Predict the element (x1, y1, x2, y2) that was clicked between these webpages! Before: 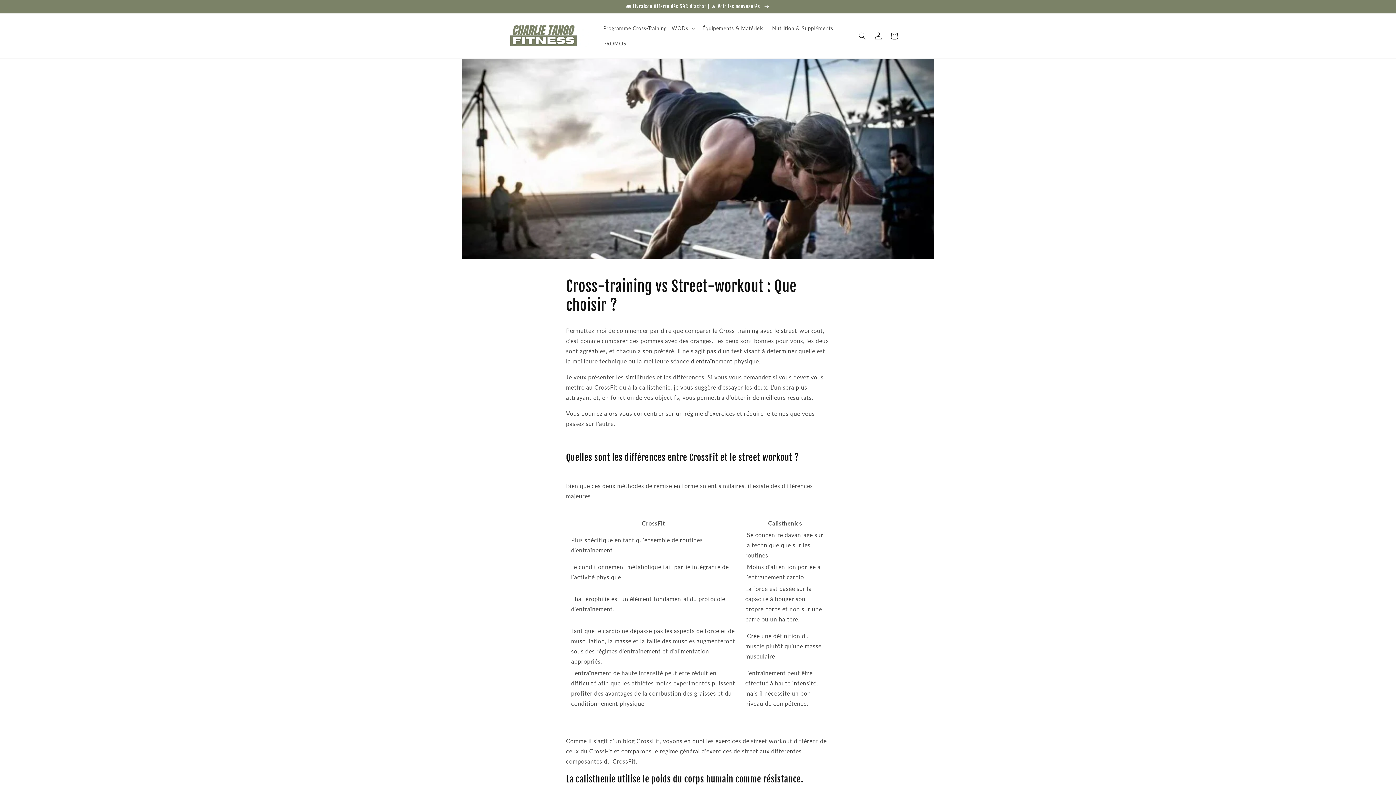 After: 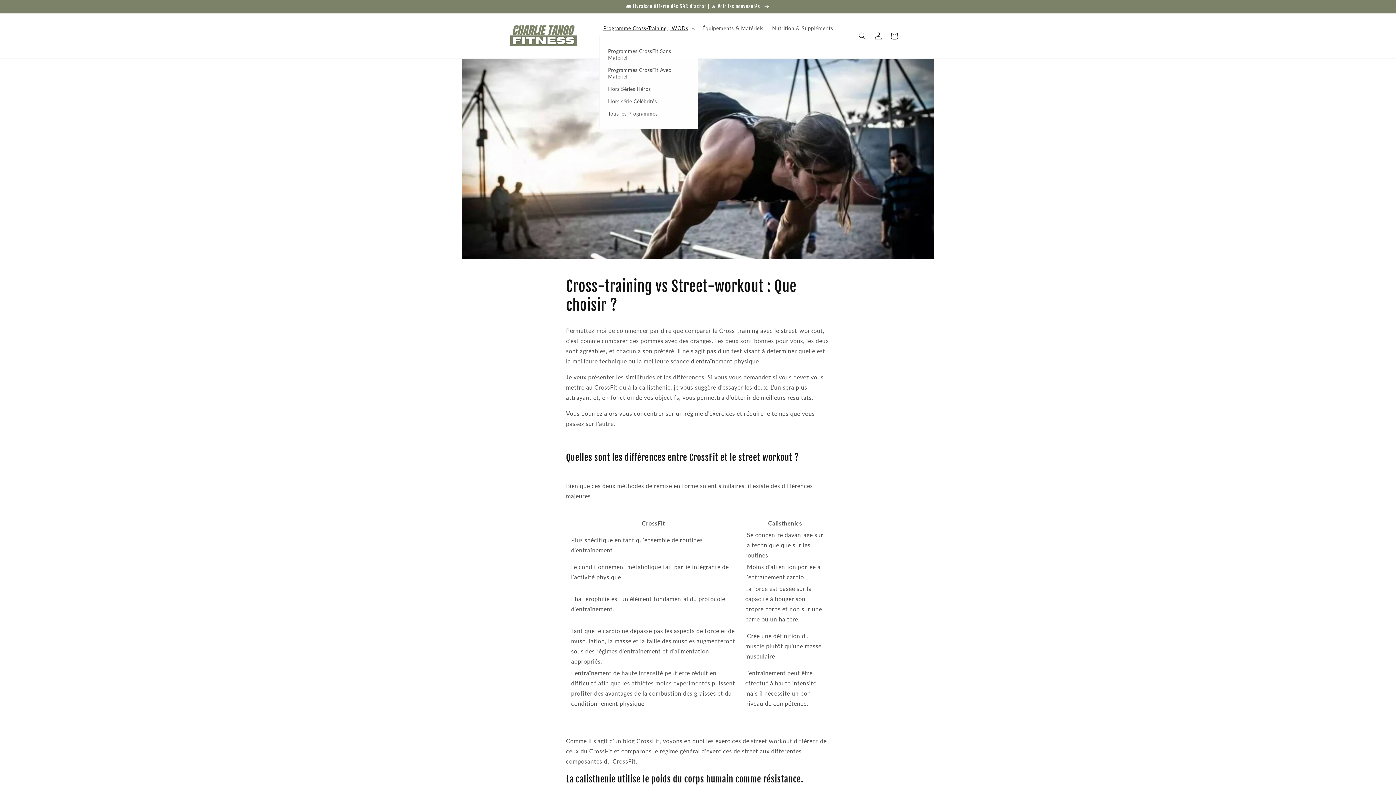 Action: bbox: (599, 20, 698, 36) label: Programme Cross-Training | WODs